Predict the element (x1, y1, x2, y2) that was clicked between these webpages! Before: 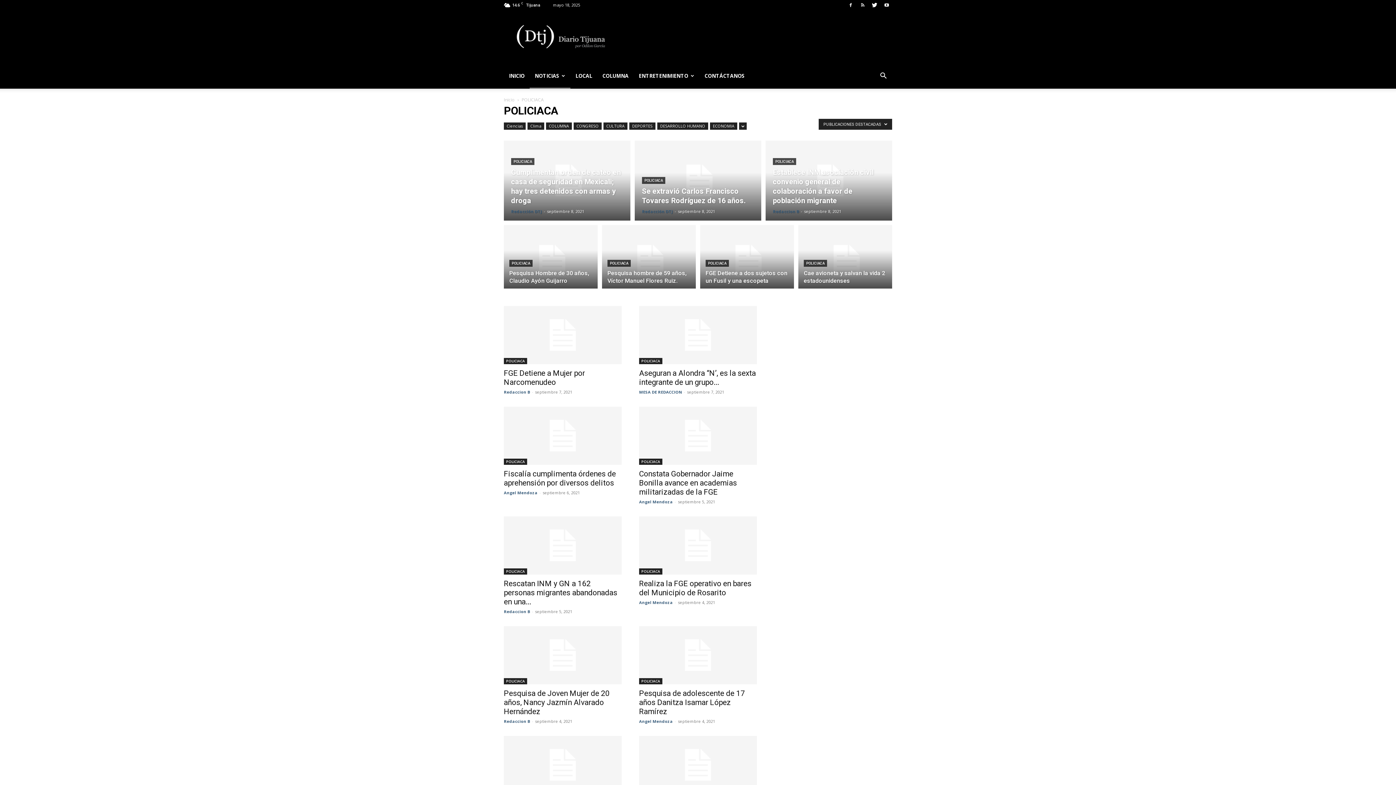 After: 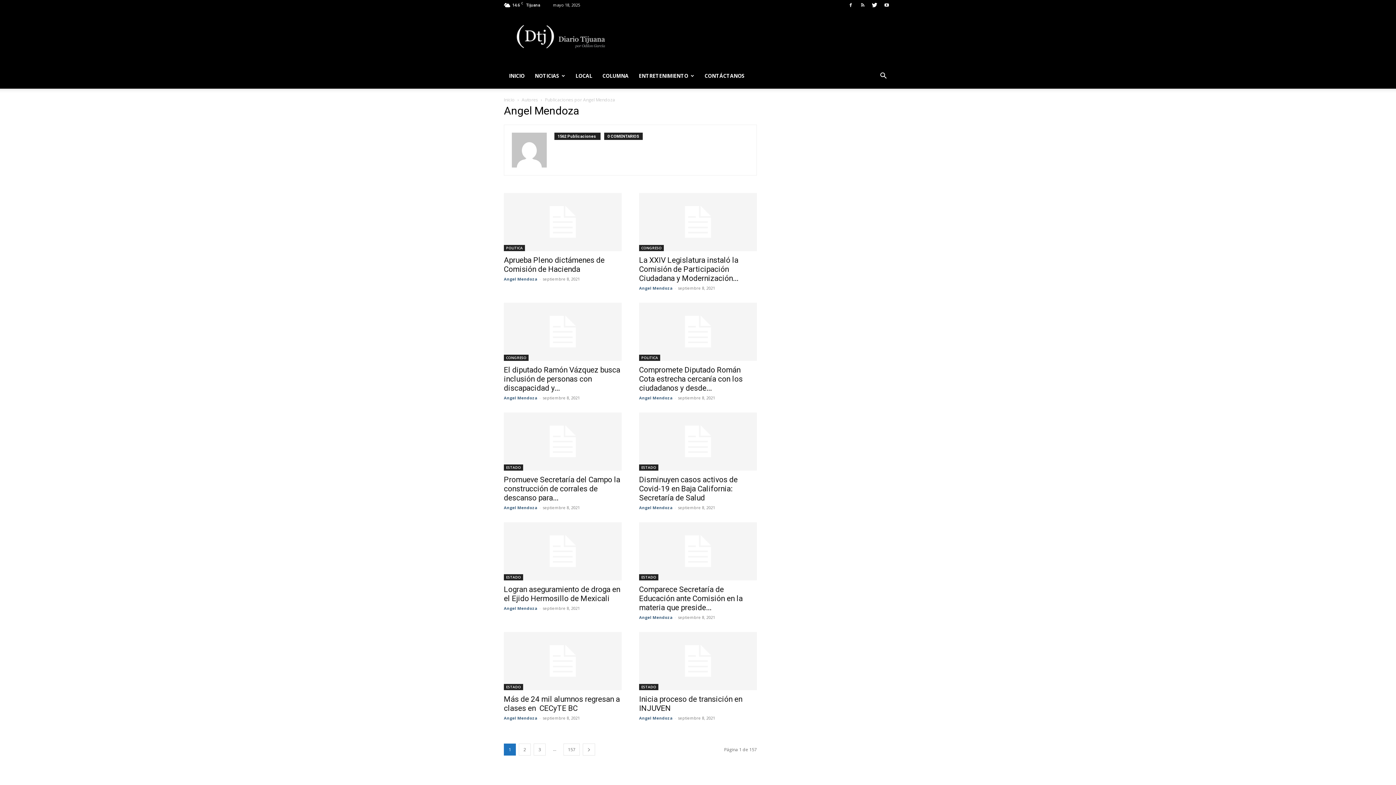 Action: label: Angel Mendoza bbox: (504, 490, 537, 495)